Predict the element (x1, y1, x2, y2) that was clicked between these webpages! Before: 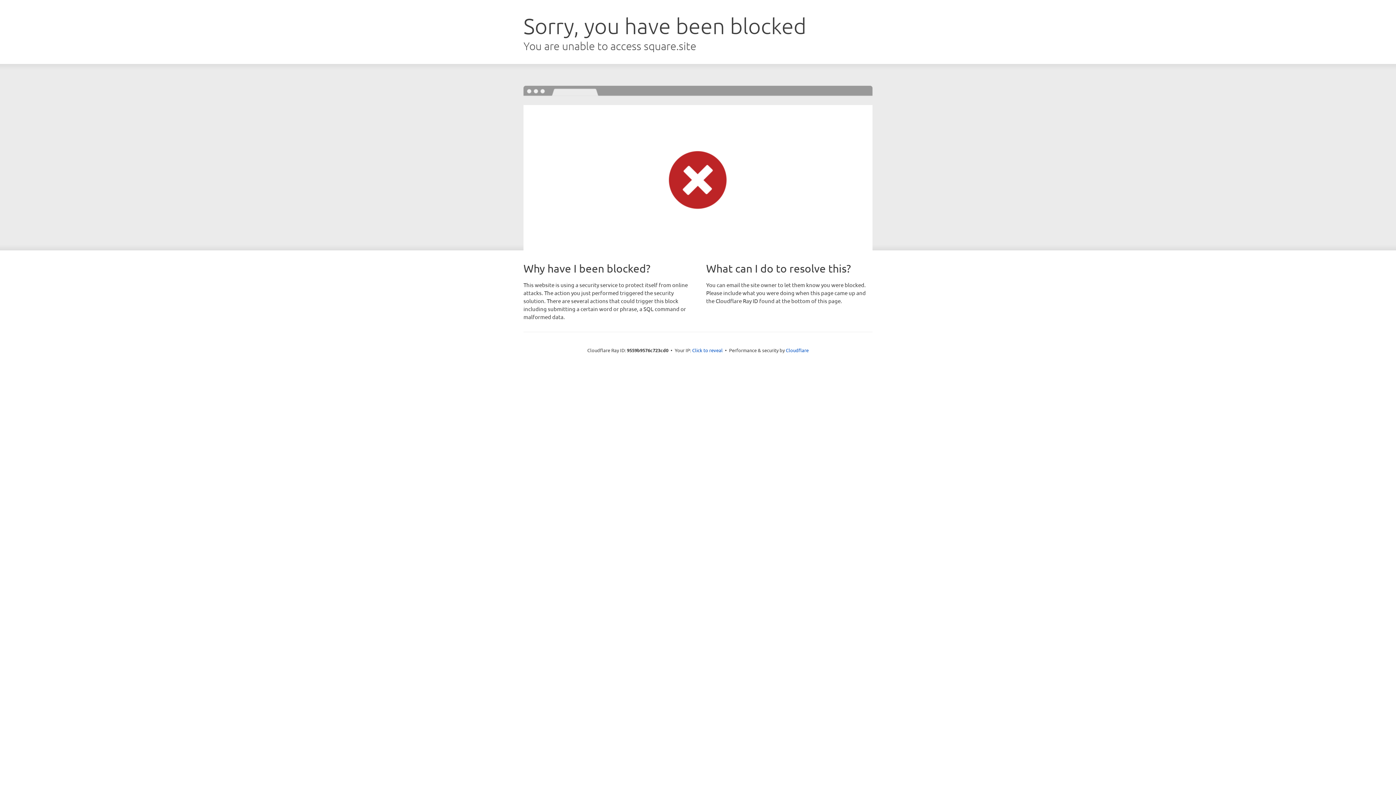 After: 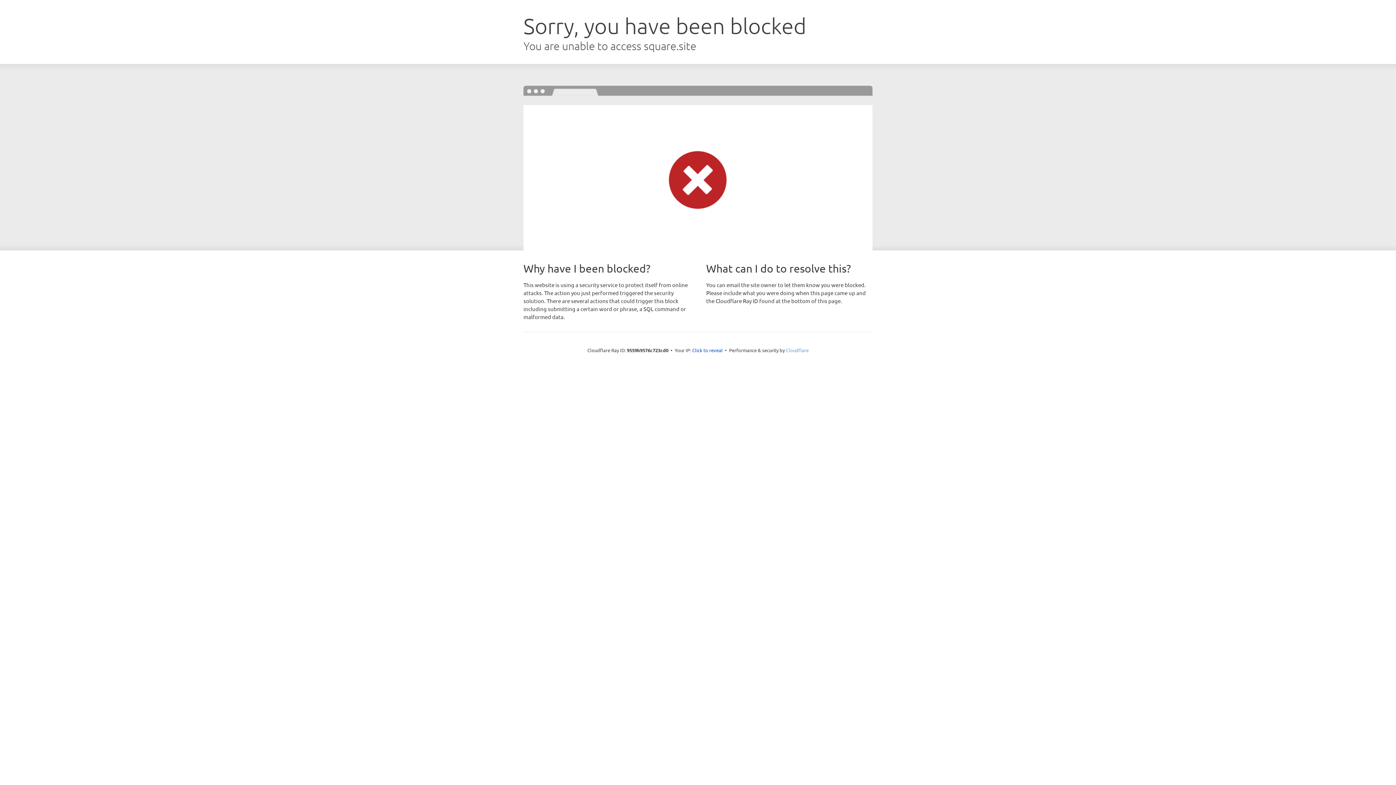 Action: bbox: (786, 347, 808, 353) label: Cloudflare